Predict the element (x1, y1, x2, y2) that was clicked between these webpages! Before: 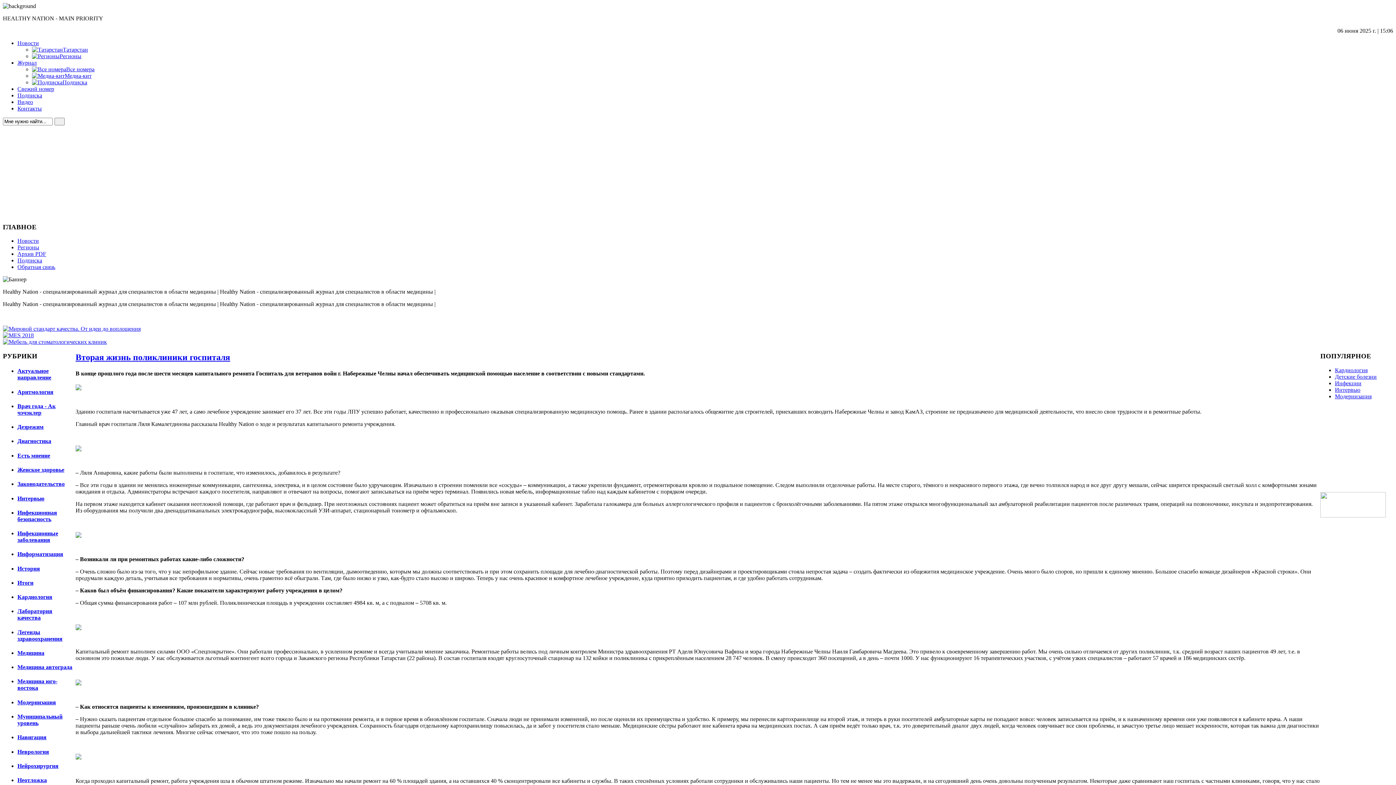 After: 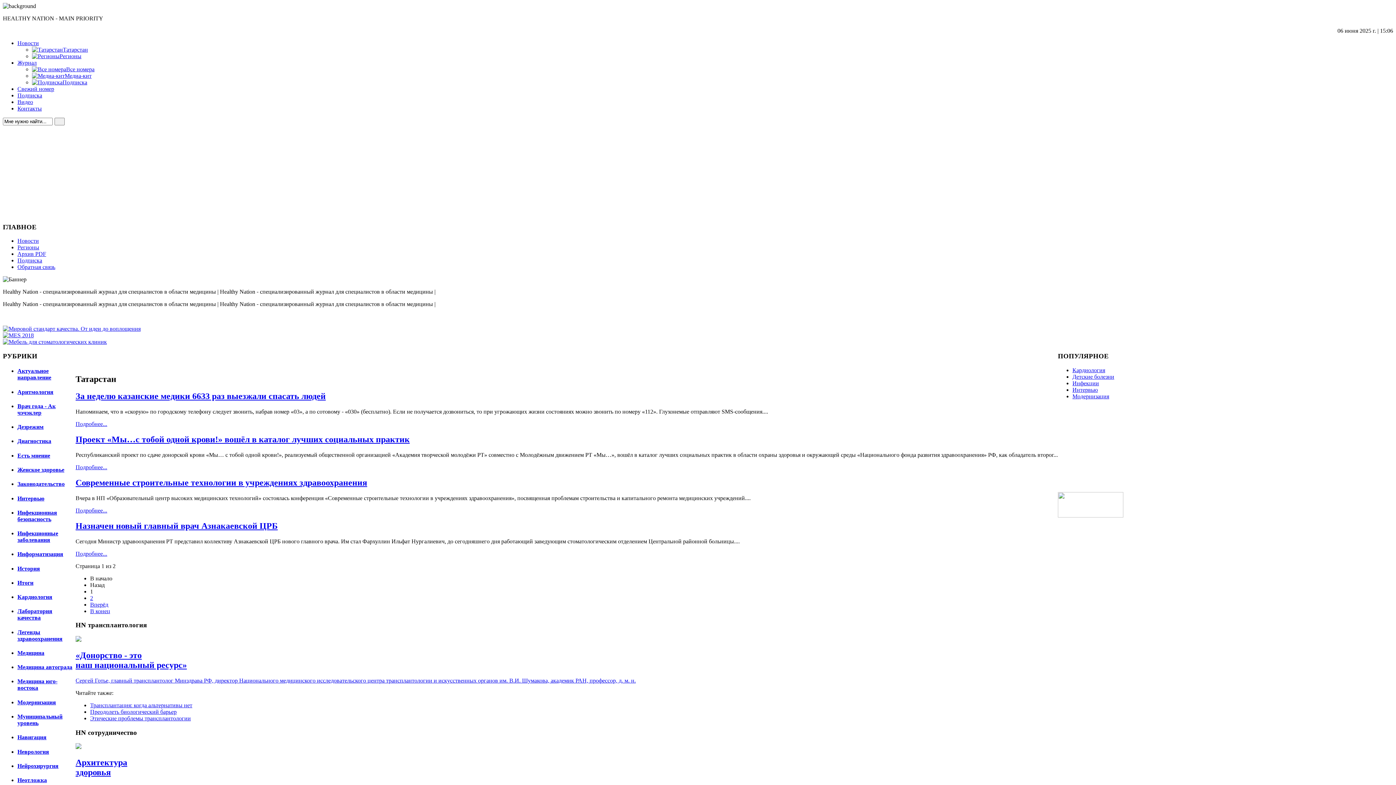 Action: label: Новости bbox: (17, 40, 38, 46)